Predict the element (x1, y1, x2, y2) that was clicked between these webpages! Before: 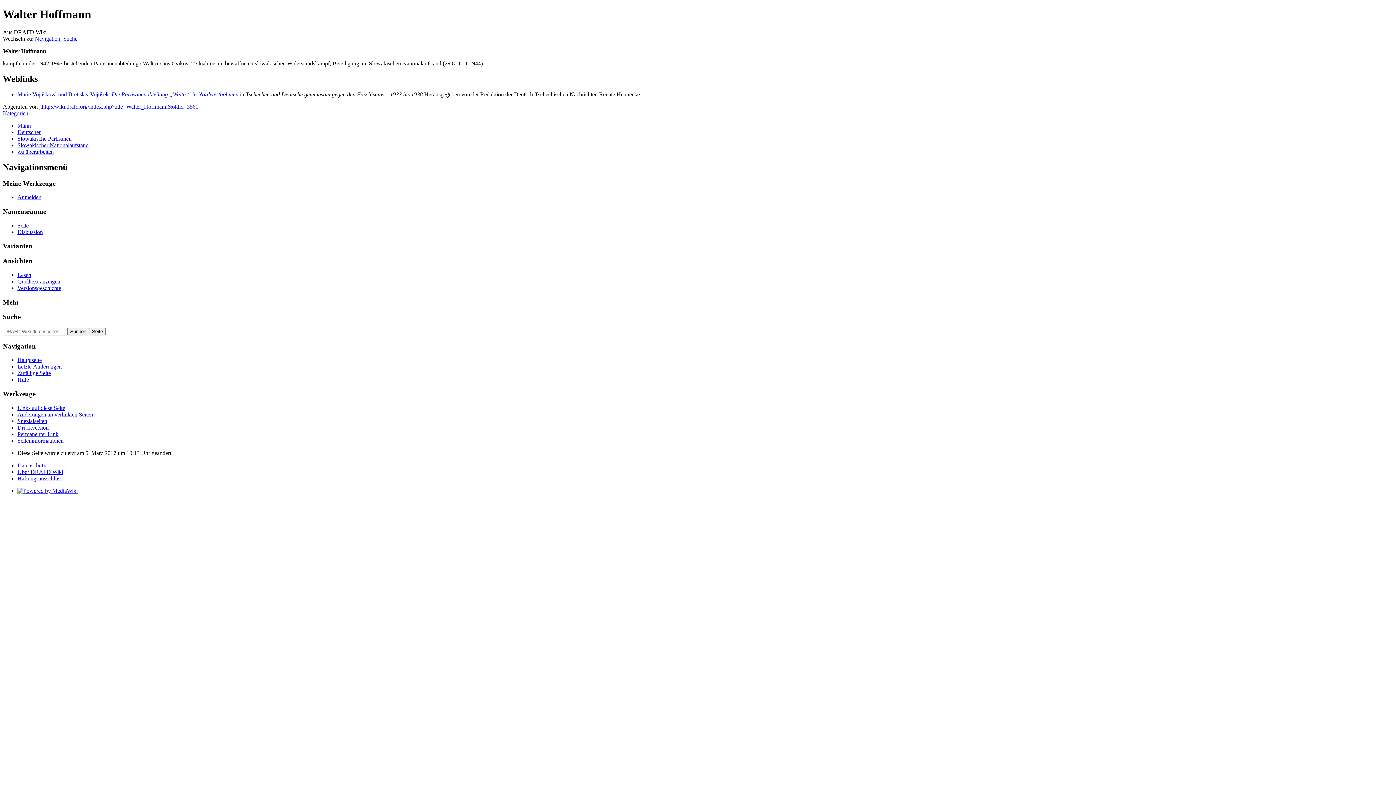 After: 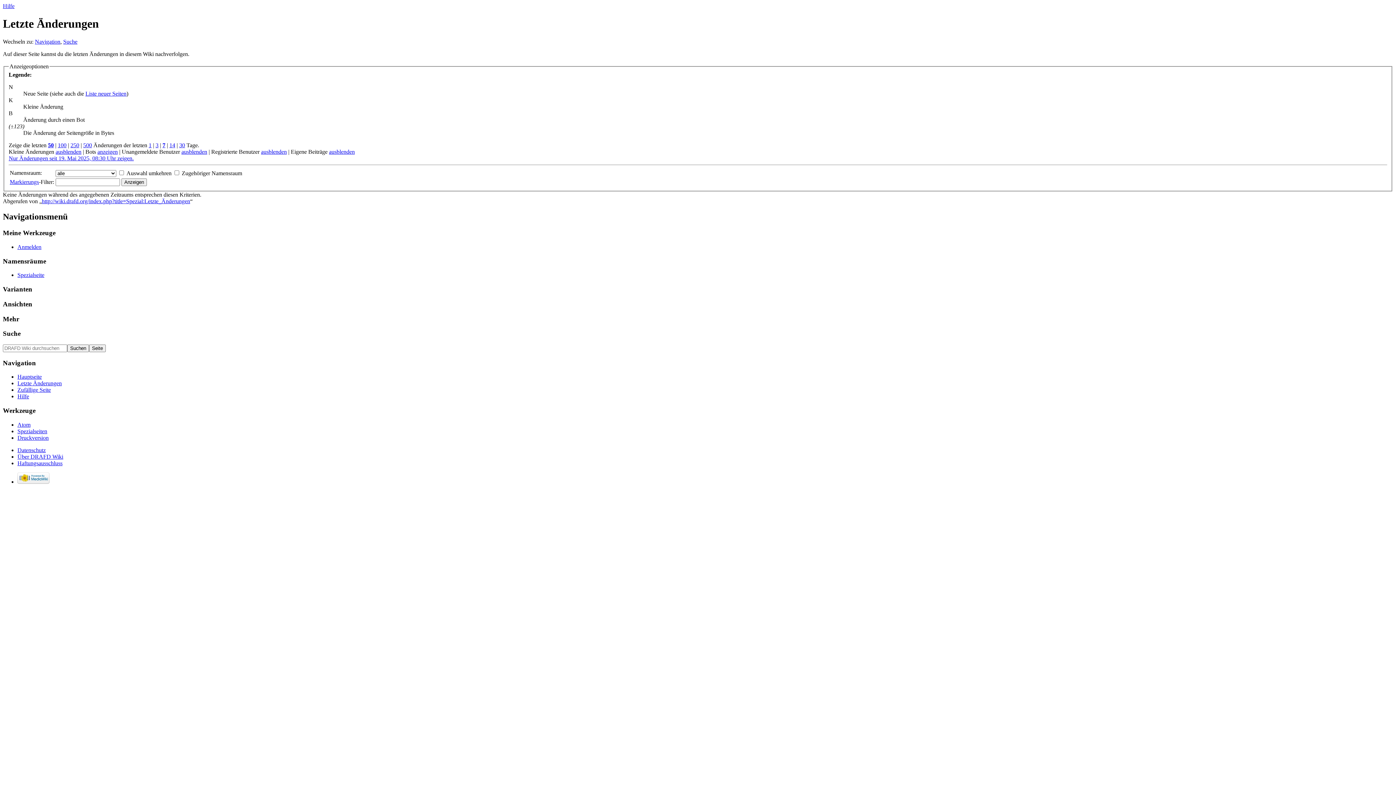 Action: bbox: (17, 363, 61, 369) label: Letzte Änderungen